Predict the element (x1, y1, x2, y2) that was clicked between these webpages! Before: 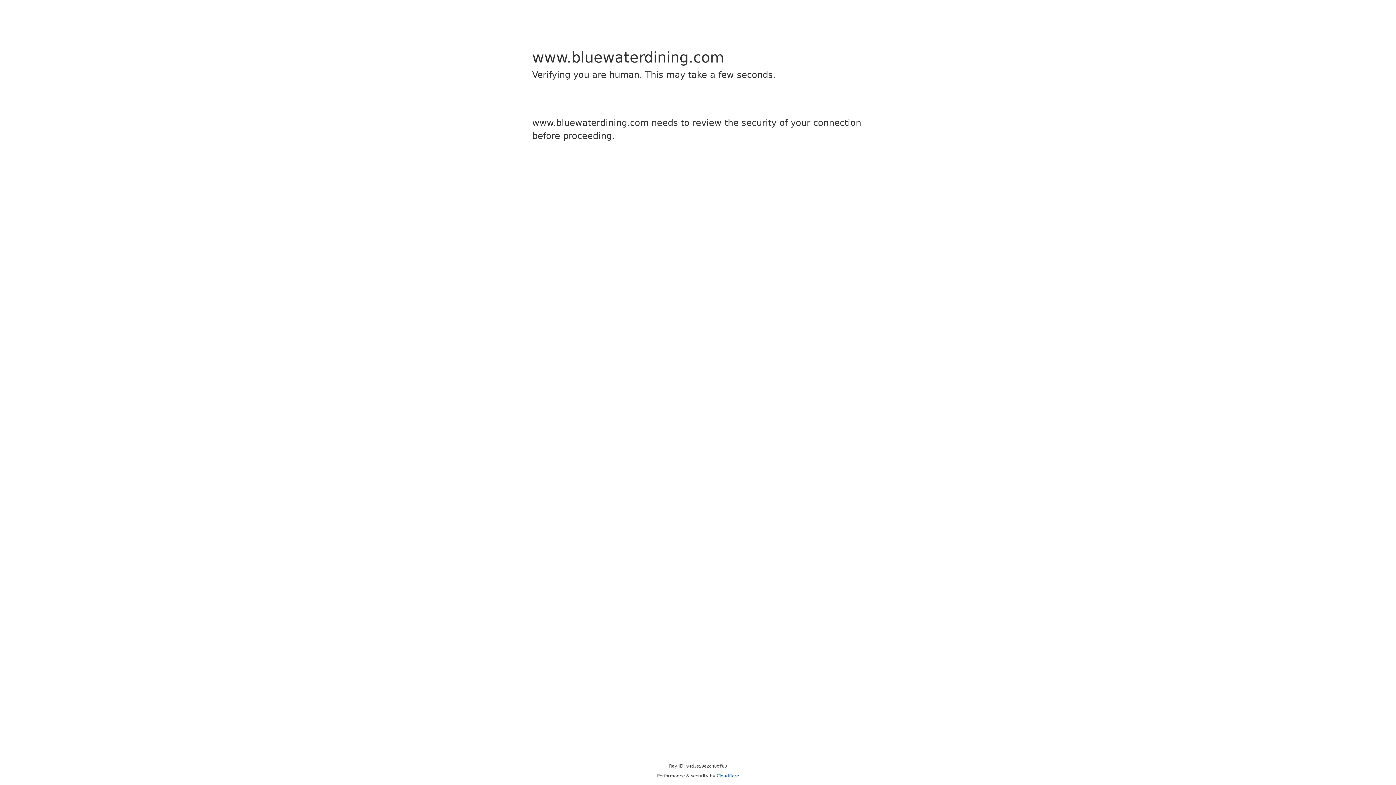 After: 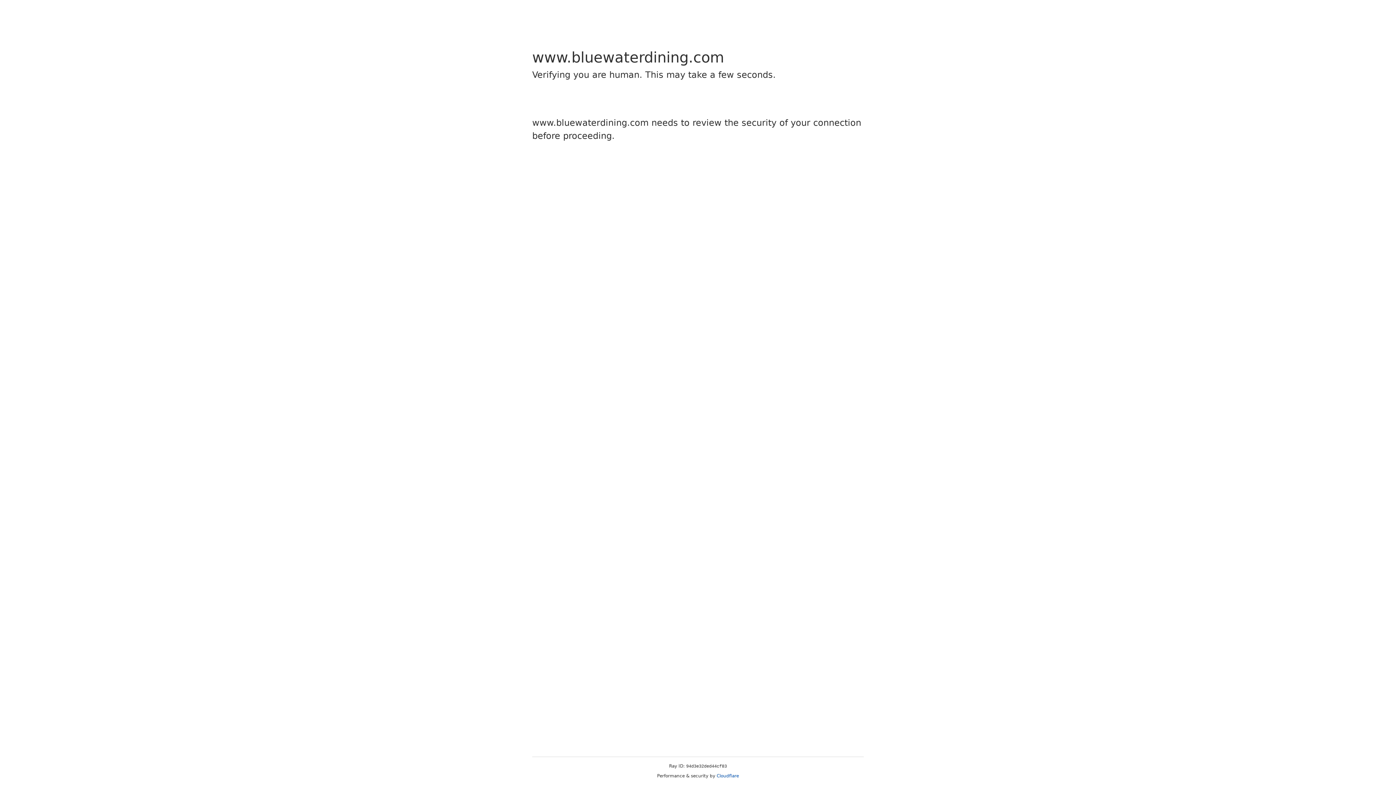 Action: label: Cloudflare bbox: (716, 773, 739, 778)